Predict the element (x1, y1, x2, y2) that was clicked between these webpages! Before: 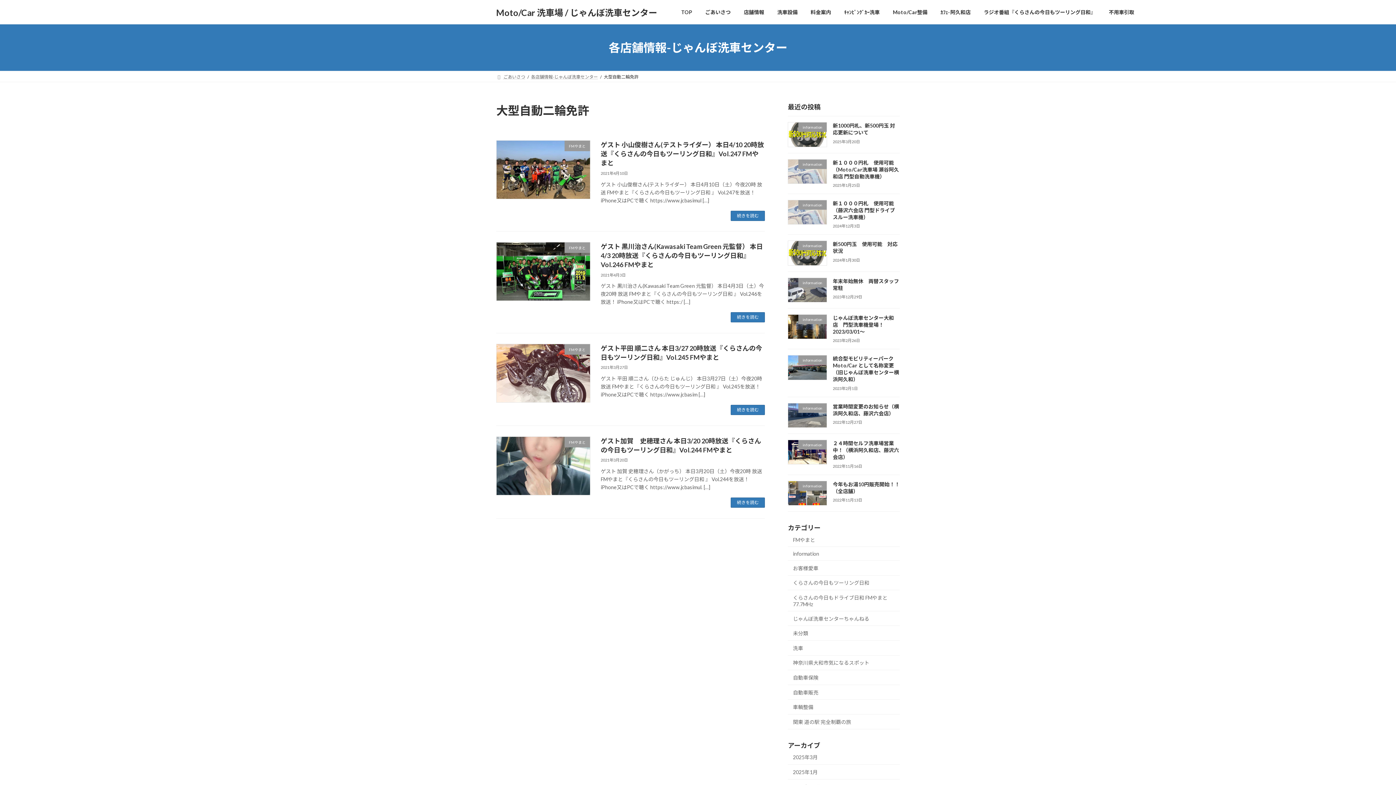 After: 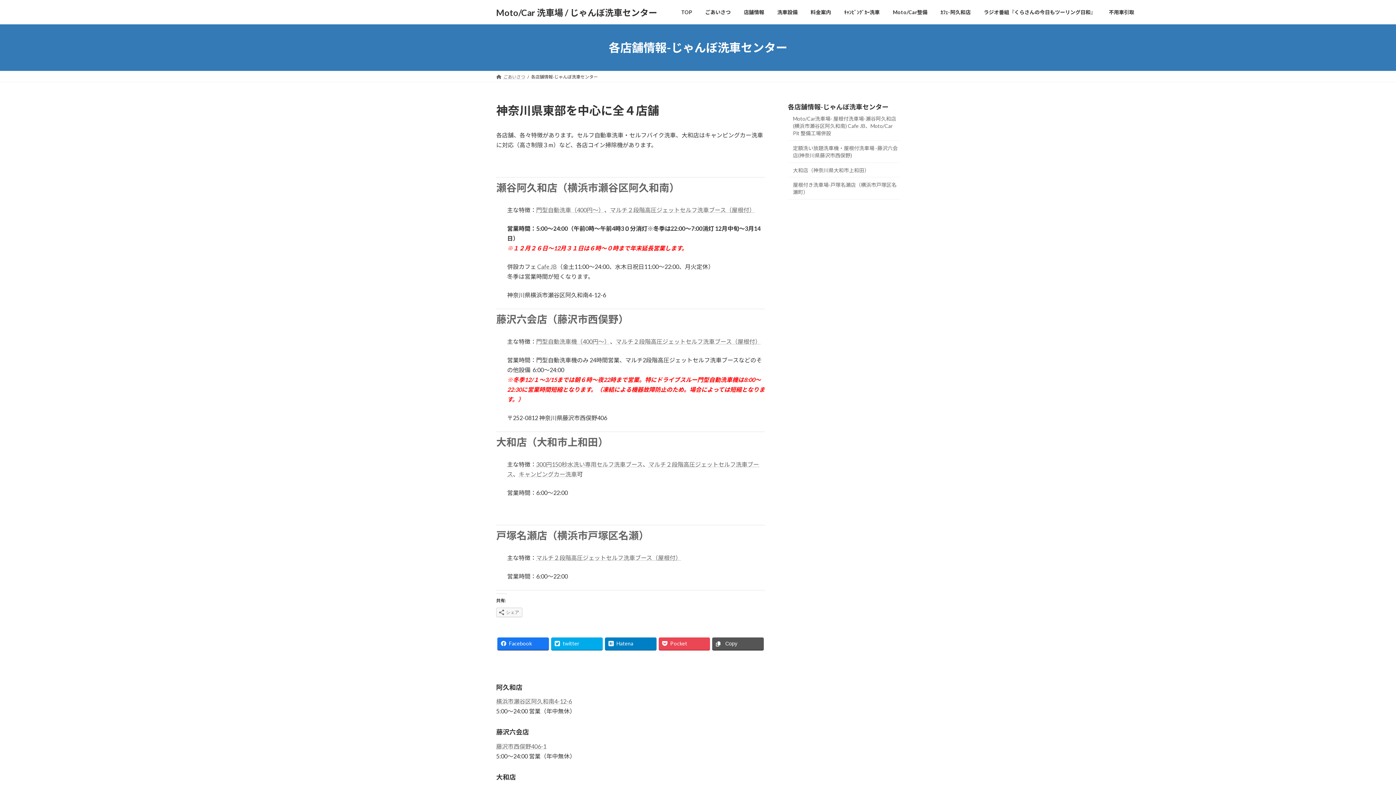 Action: label: 店舗情報 bbox: (737, 3, 770, 20)